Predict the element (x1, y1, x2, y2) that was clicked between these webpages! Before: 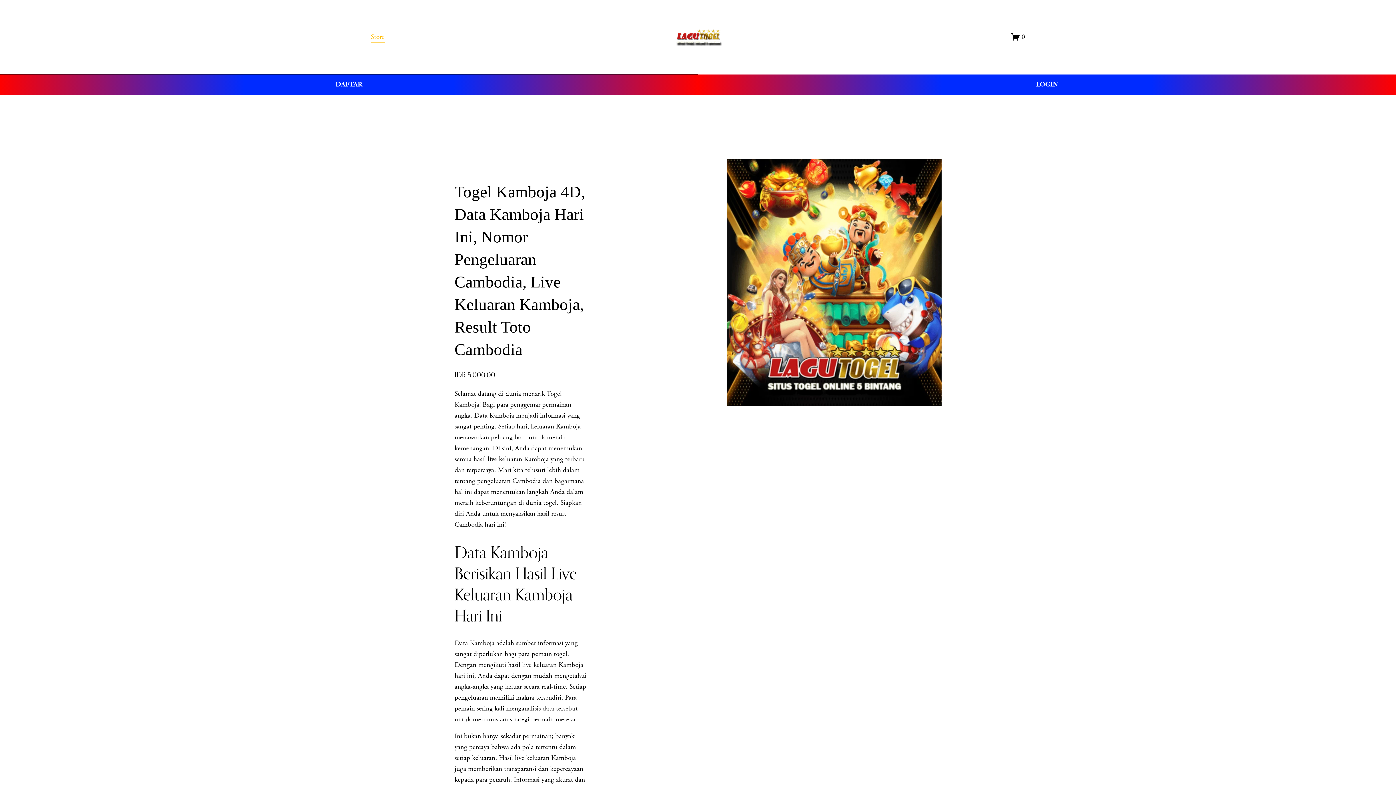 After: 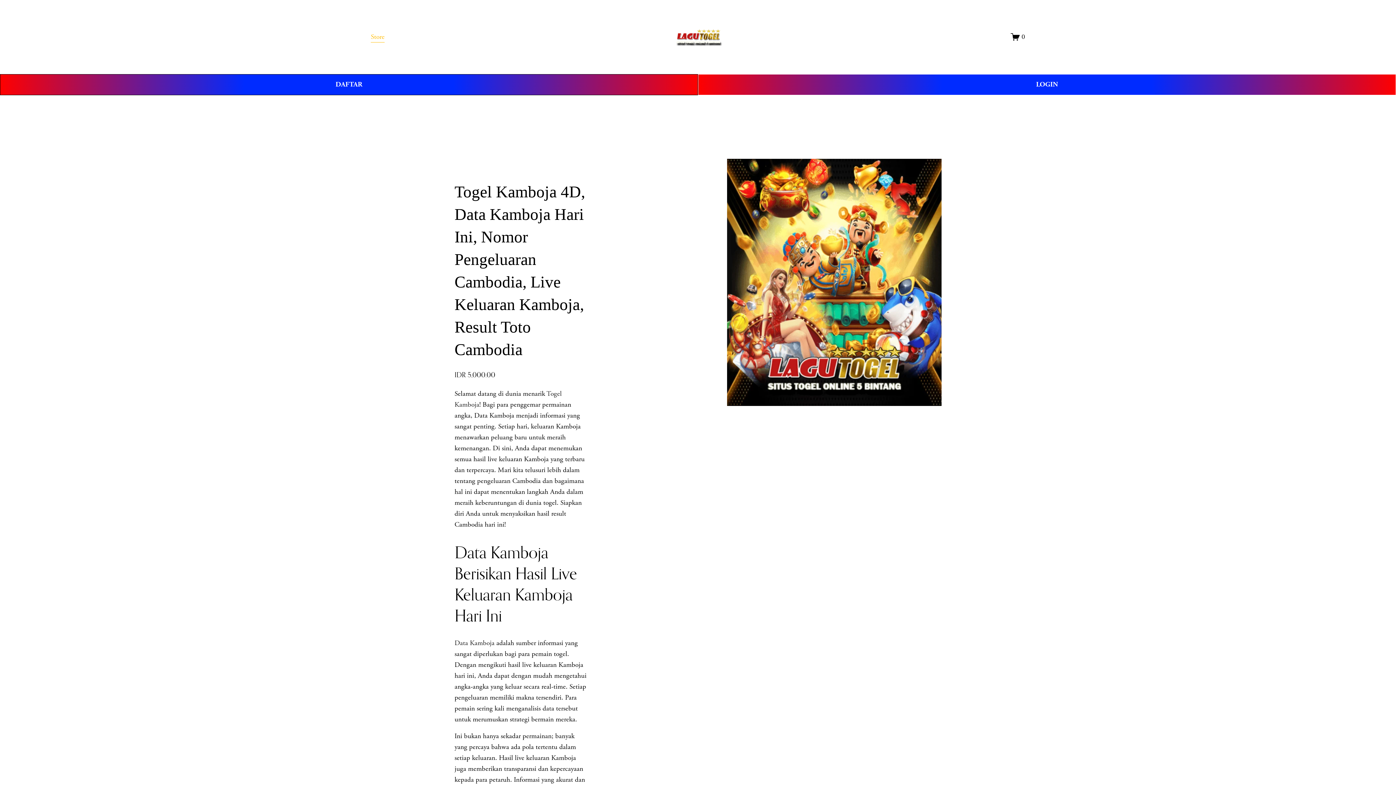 Action: bbox: (454, 638, 494, 647) label: Data Kamboja